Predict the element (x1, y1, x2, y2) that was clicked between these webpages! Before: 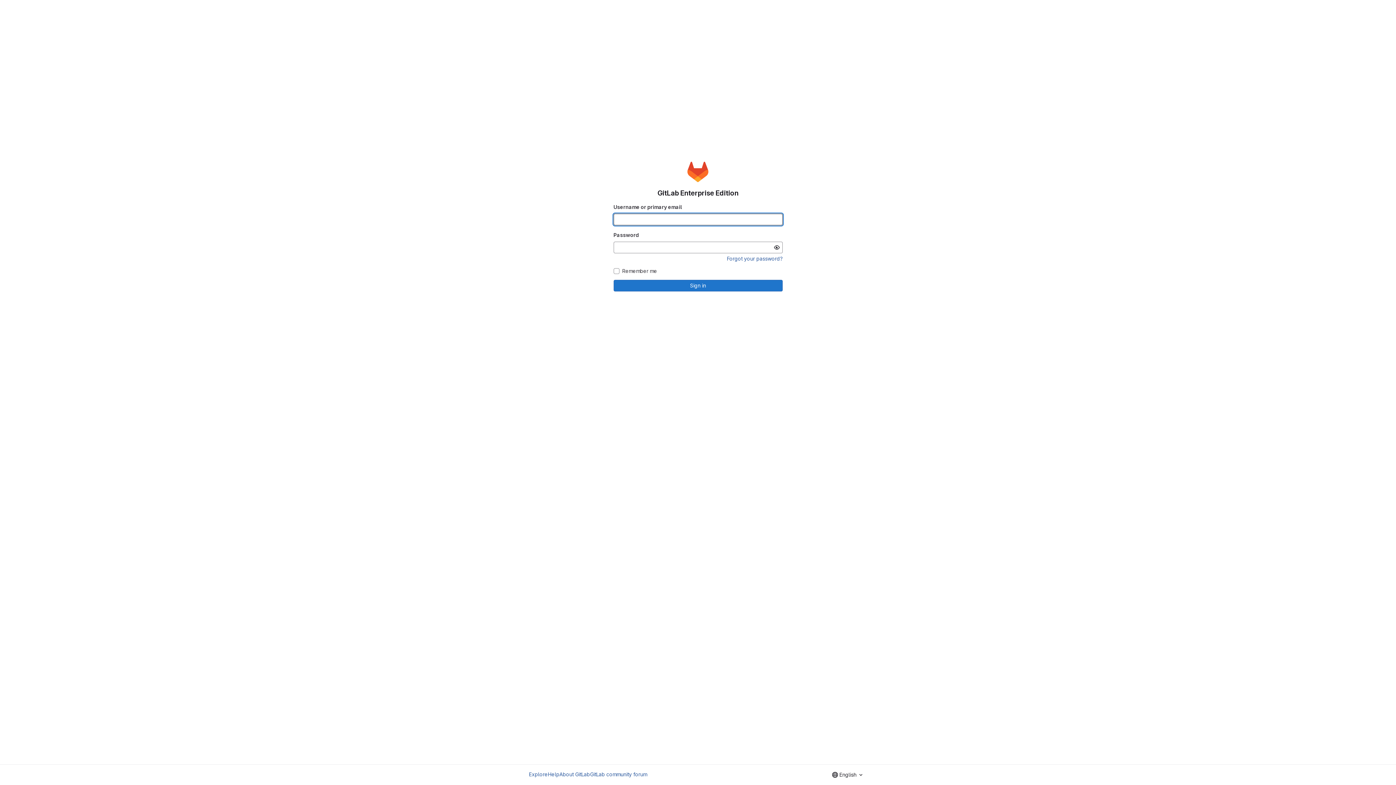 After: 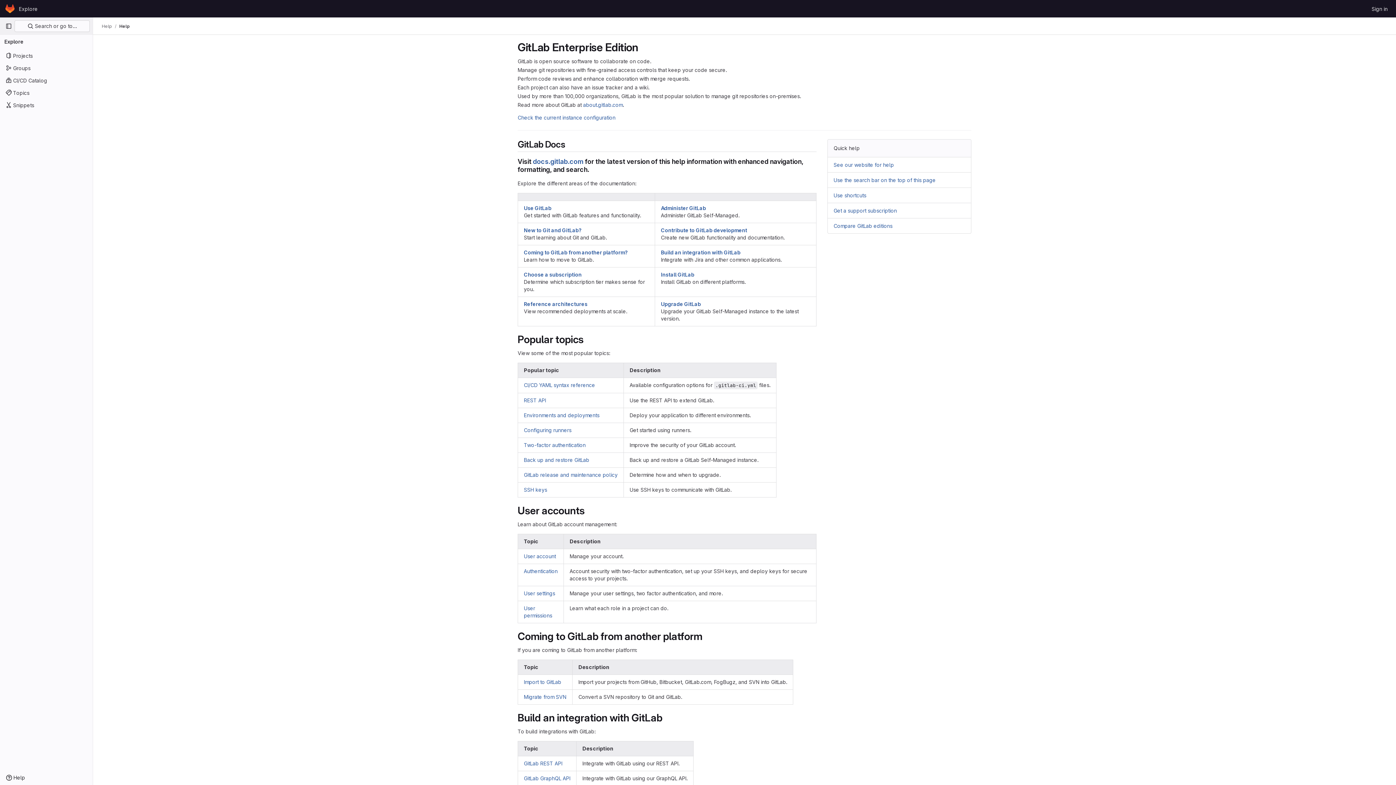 Action: label: Help bbox: (548, 770, 559, 778)